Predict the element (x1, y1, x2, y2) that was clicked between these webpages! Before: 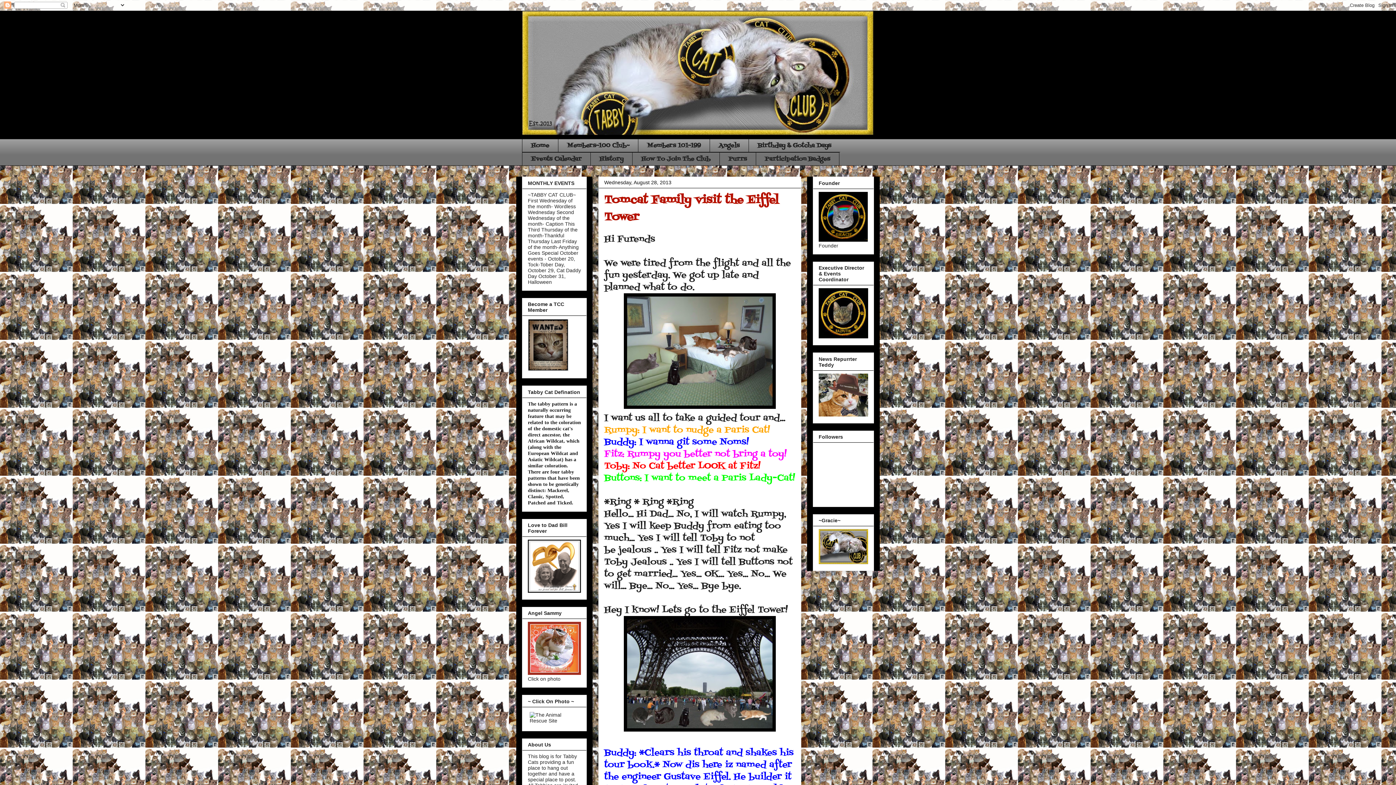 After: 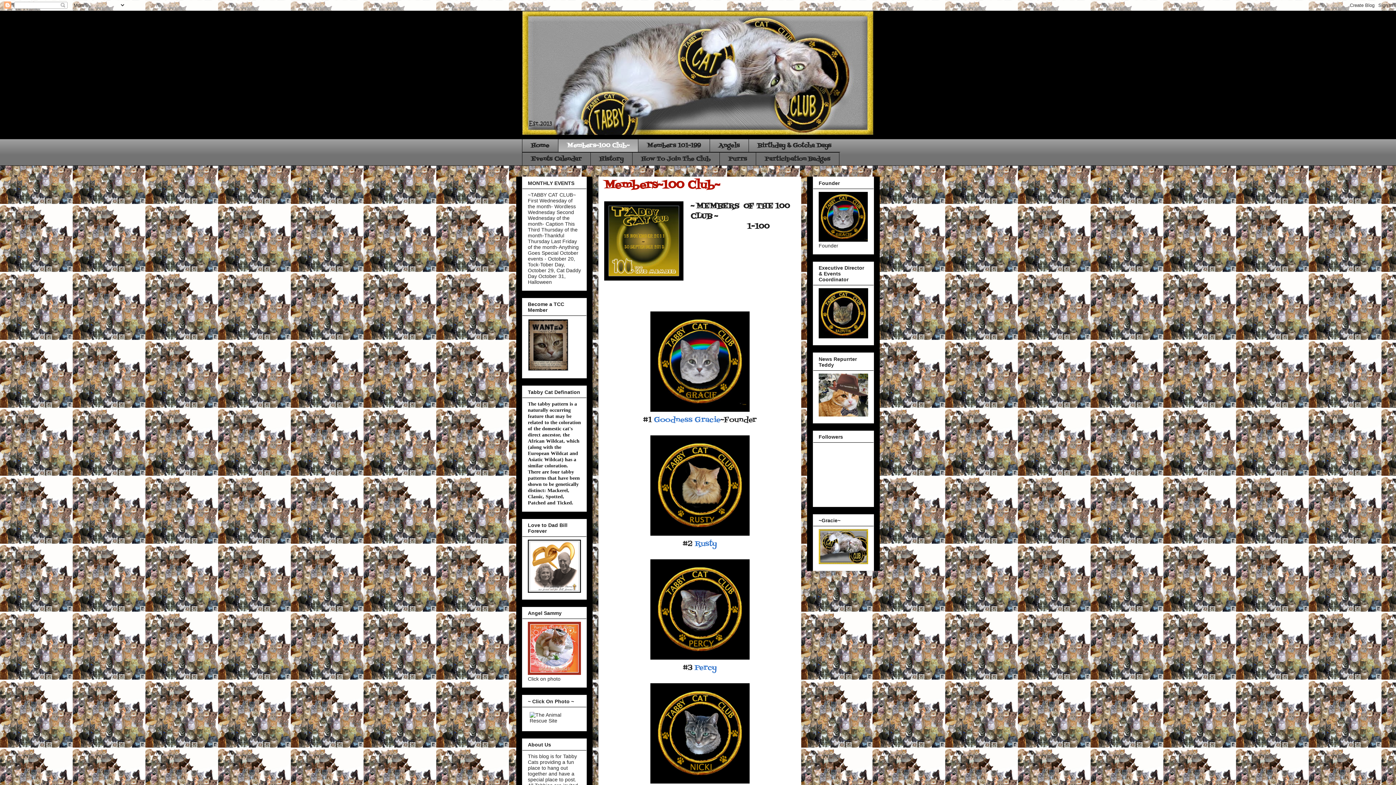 Action: bbox: (558, 138, 638, 152) label: Members~100 Club~